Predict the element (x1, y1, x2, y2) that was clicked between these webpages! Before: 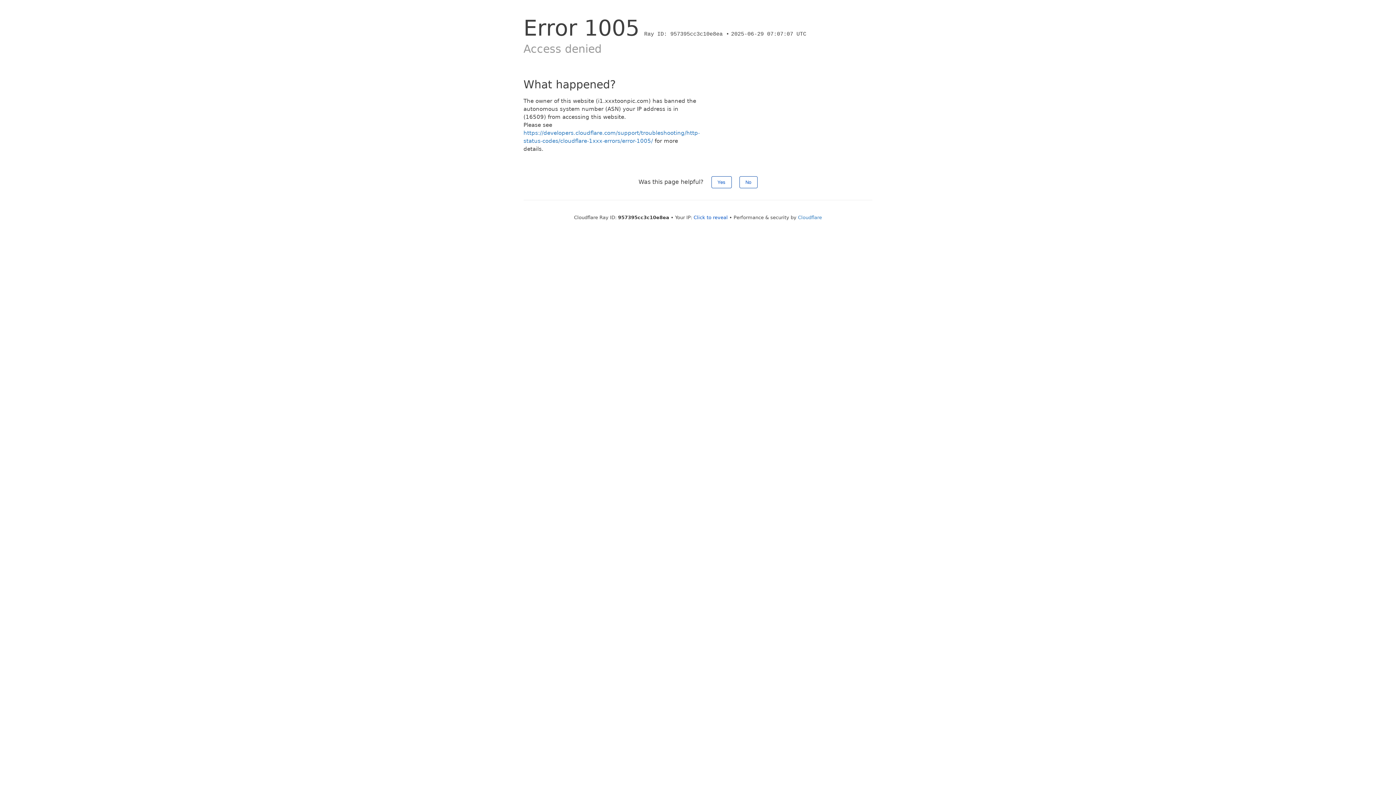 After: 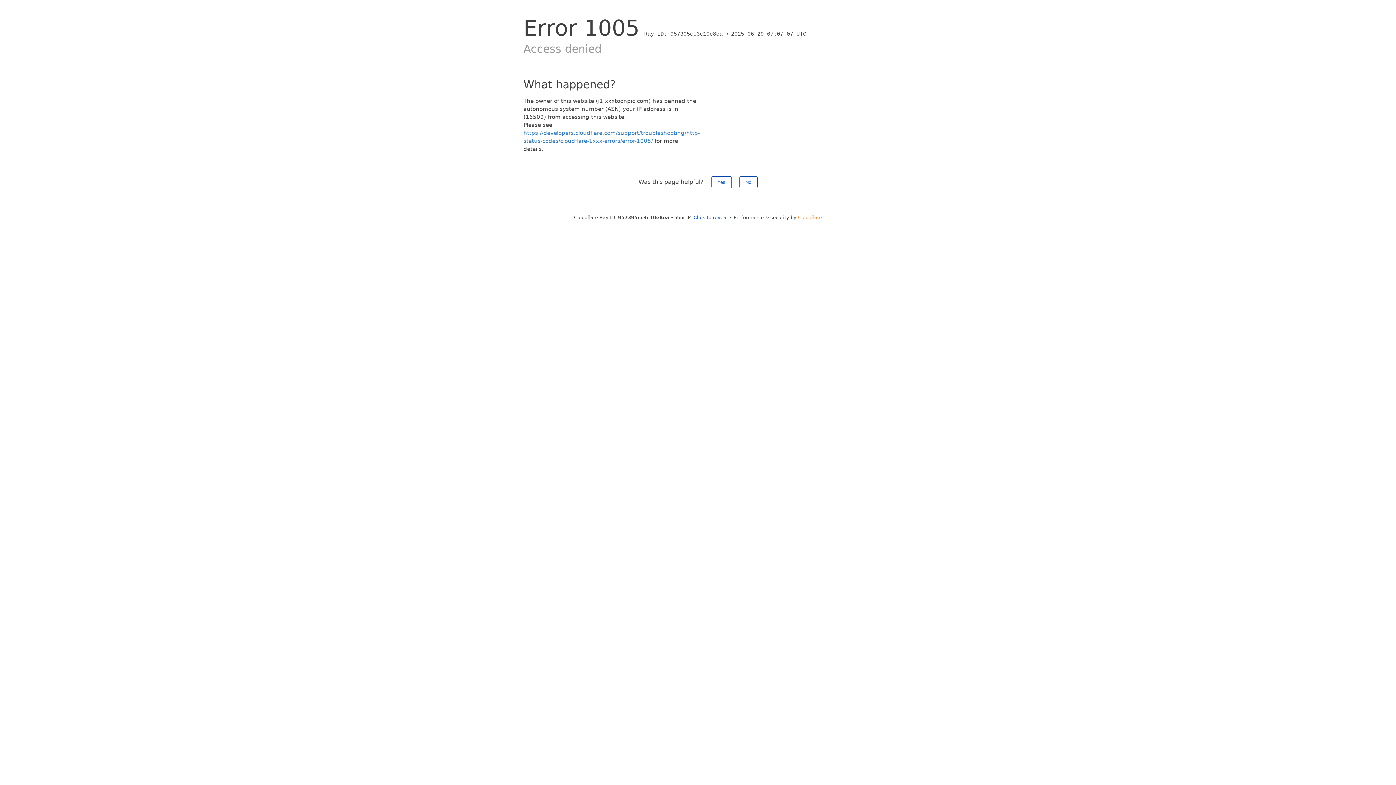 Action: bbox: (798, 214, 822, 220) label: Cloudflare